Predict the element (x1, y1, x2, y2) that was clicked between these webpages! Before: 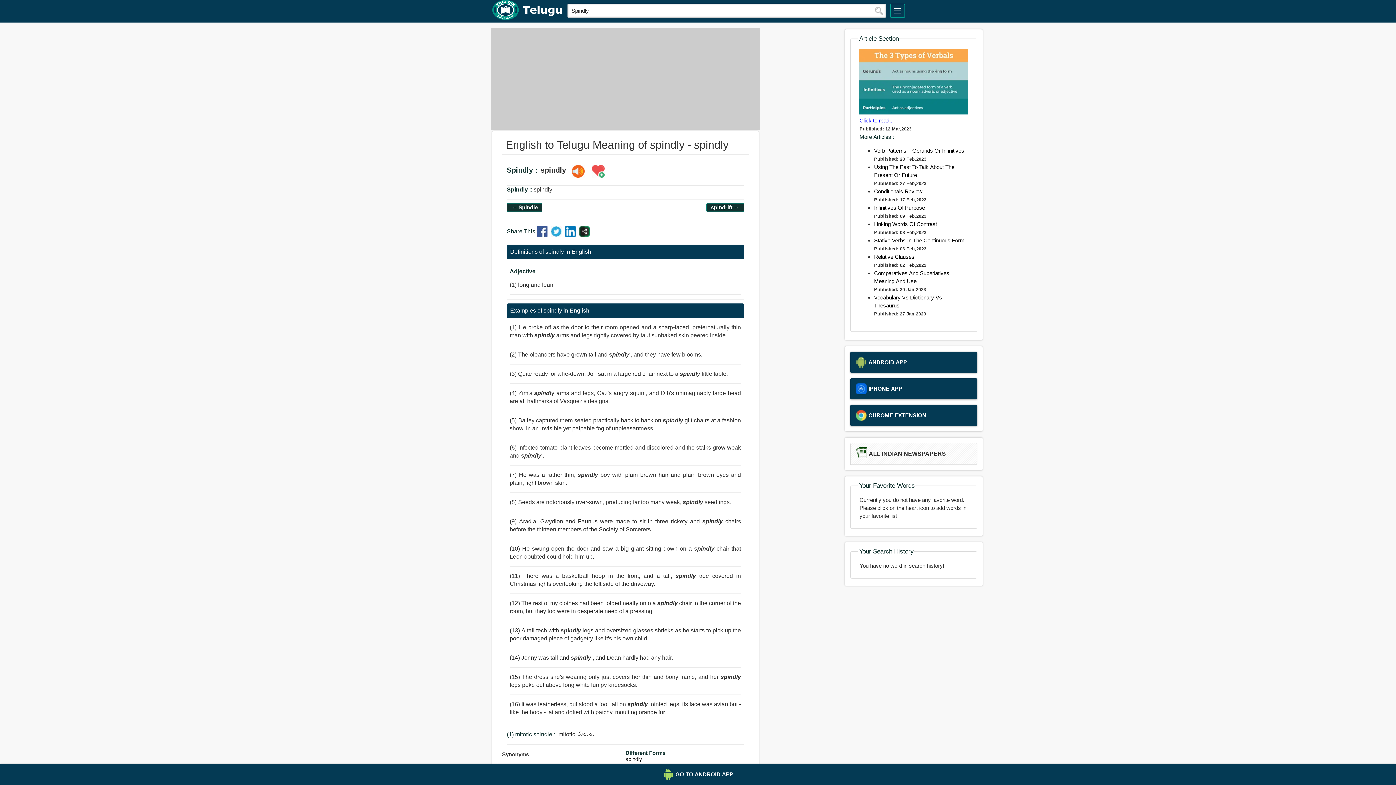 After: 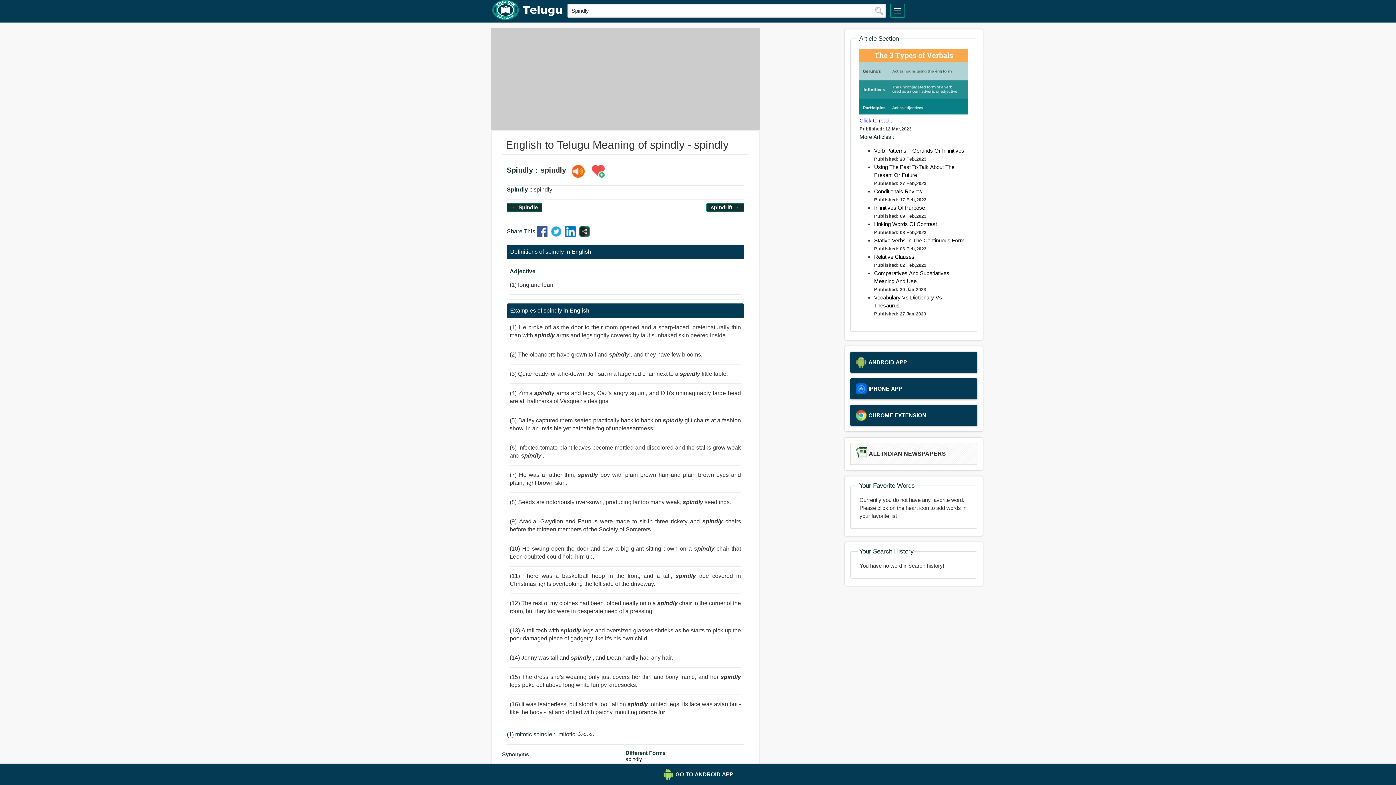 Action: label: Conditionals Review bbox: (874, 188, 922, 194)